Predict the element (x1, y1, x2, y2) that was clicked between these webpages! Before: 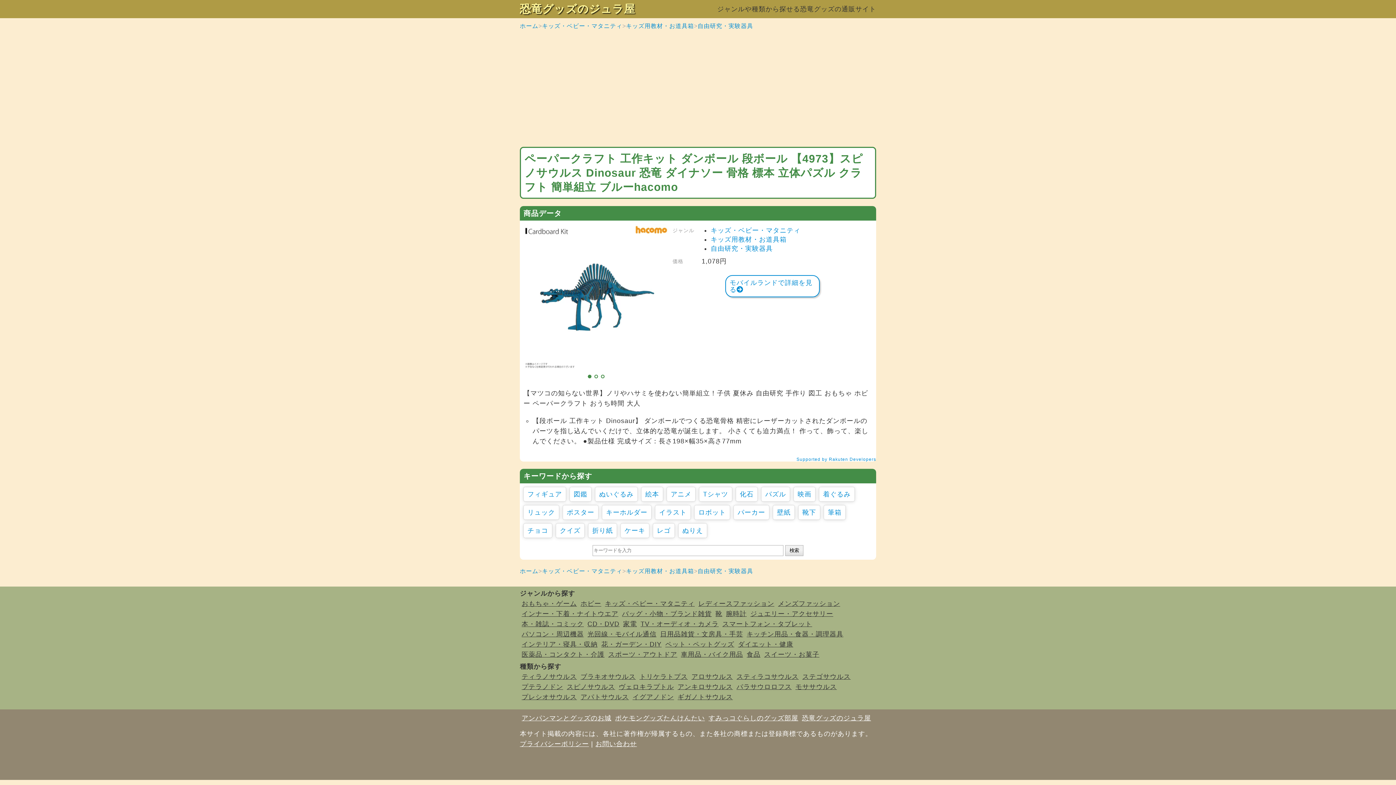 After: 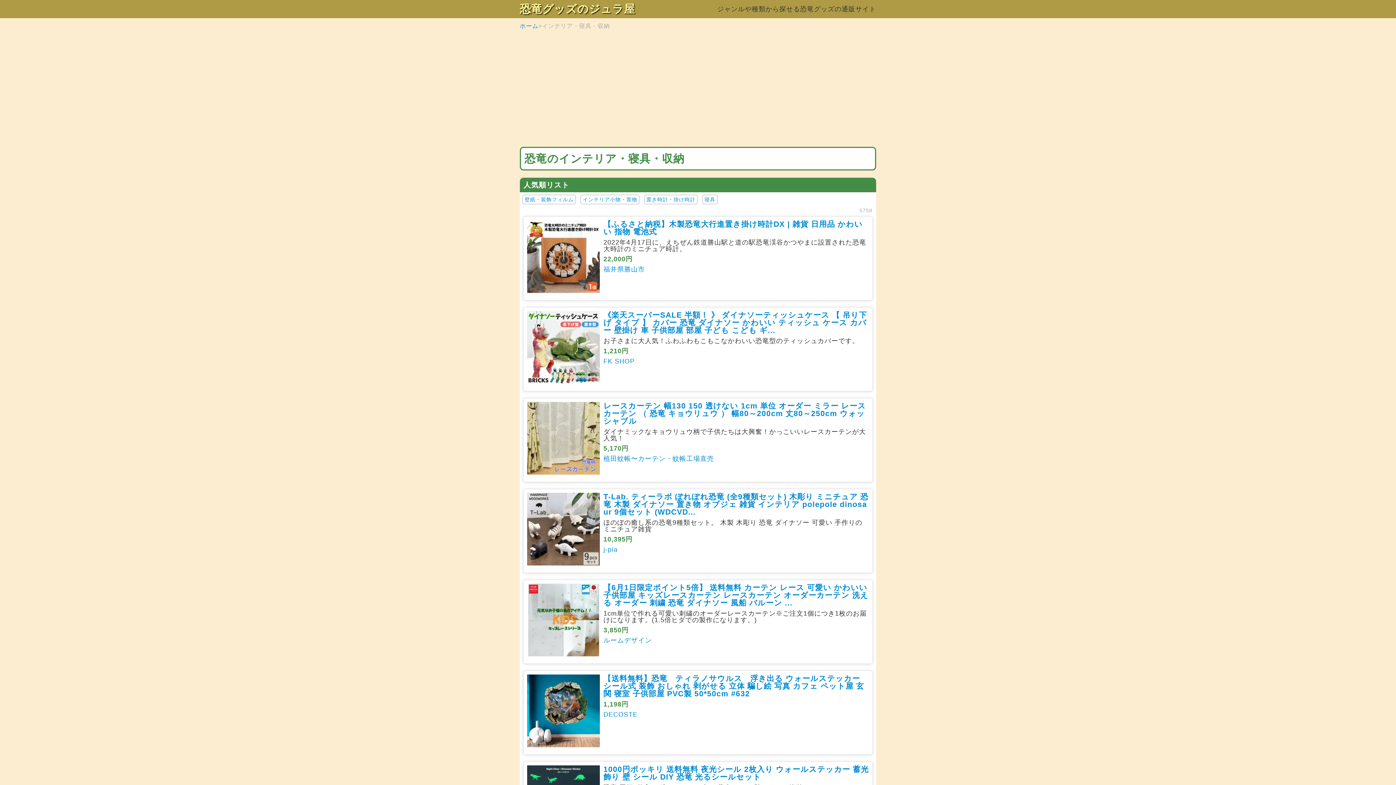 Action: label: インテリア・寝具・収納 bbox: (521, 641, 597, 648)